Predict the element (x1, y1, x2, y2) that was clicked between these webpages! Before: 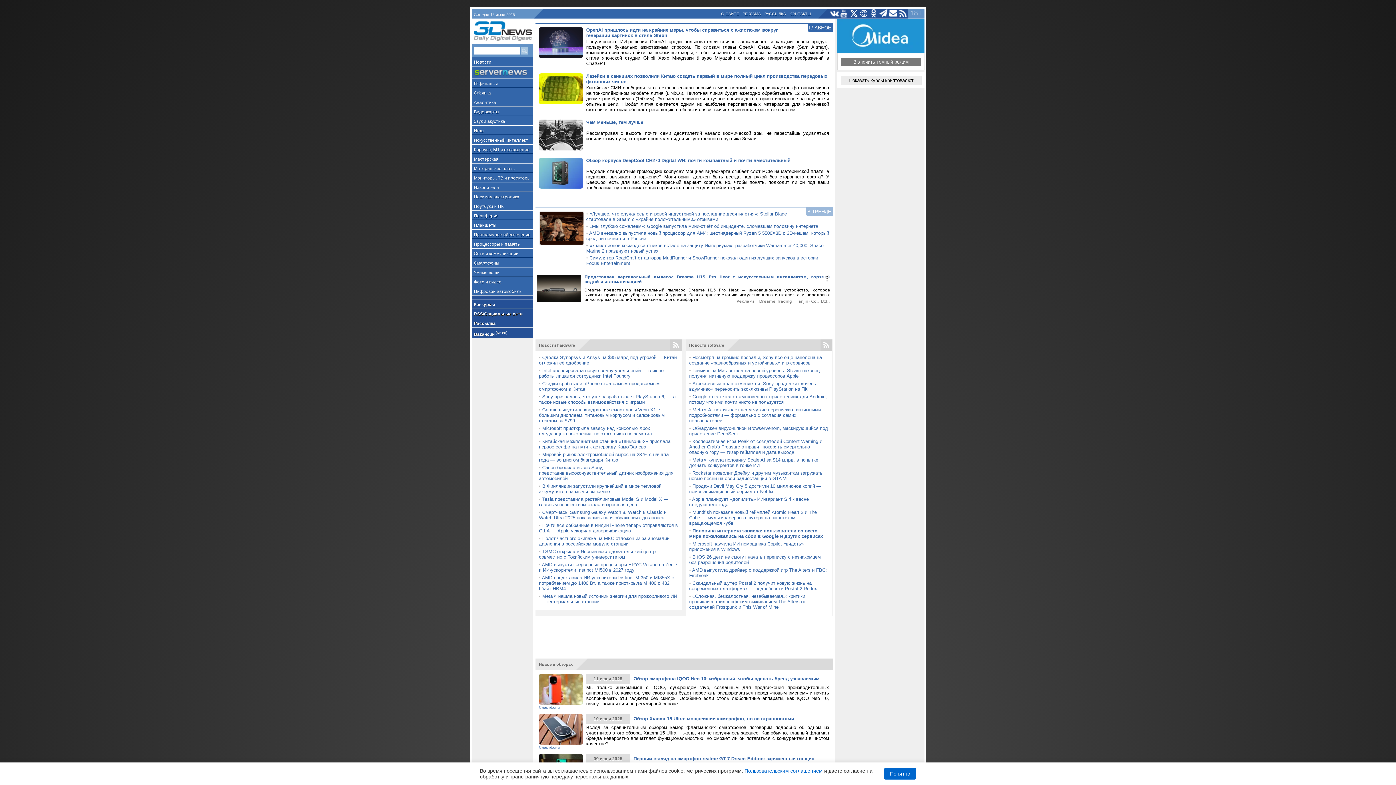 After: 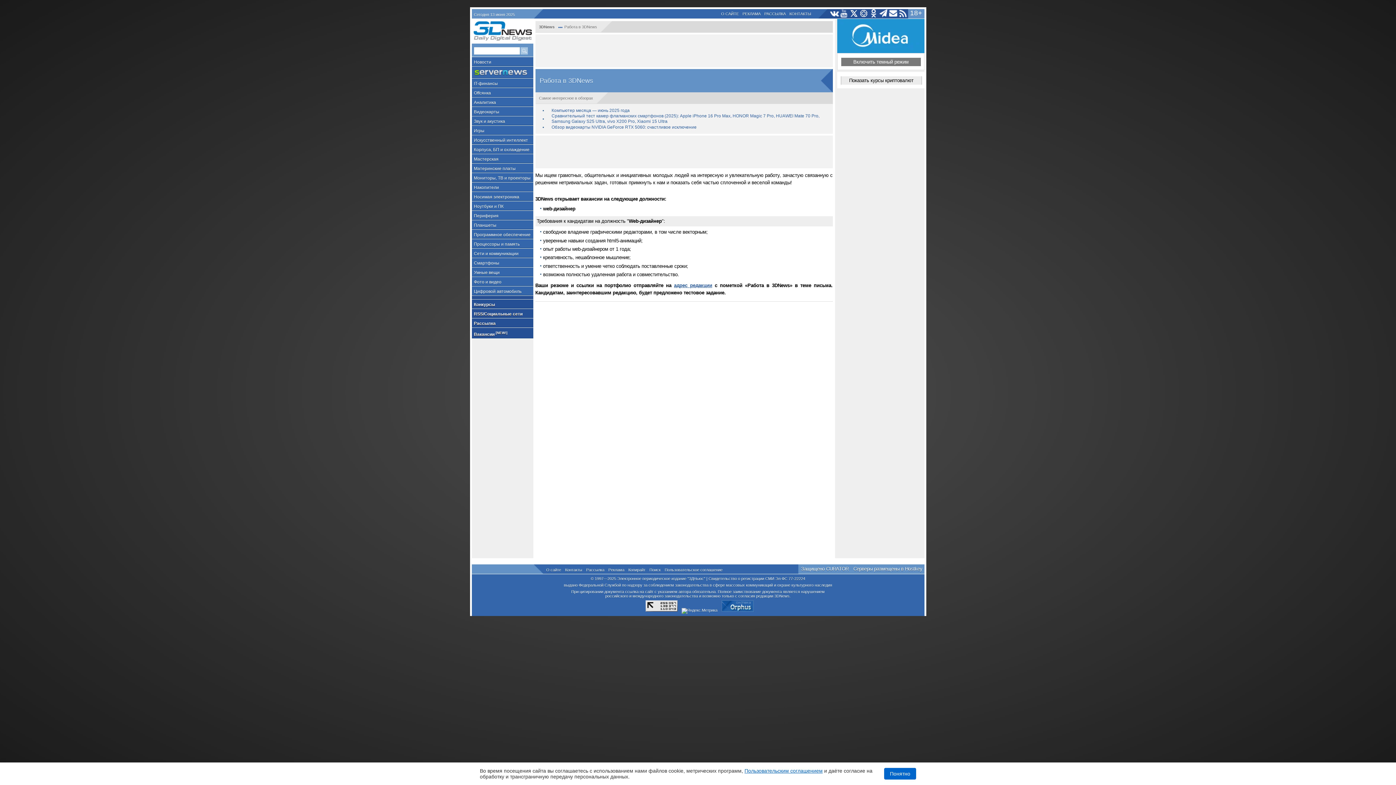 Action: bbox: (471, 328, 533, 338) label: Вакансии [NEW!]